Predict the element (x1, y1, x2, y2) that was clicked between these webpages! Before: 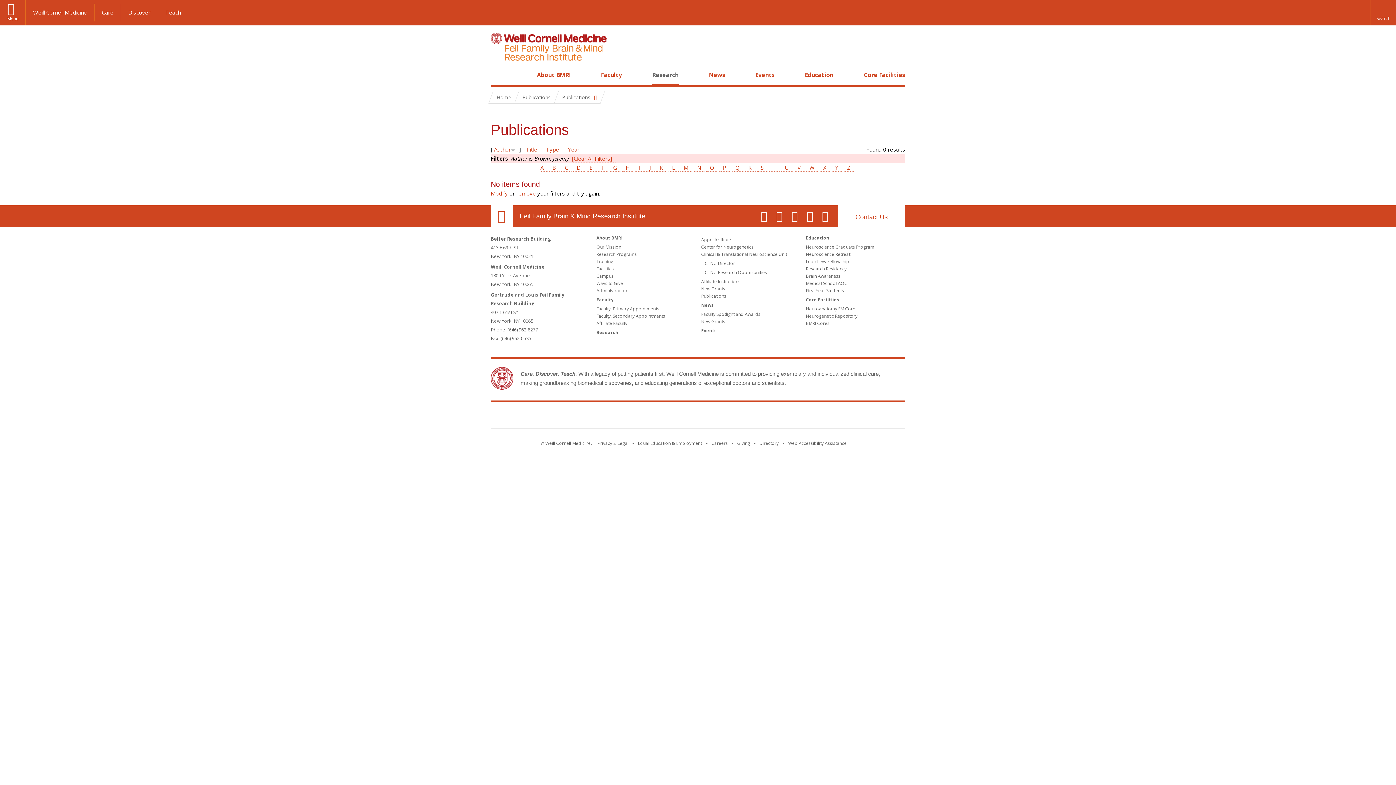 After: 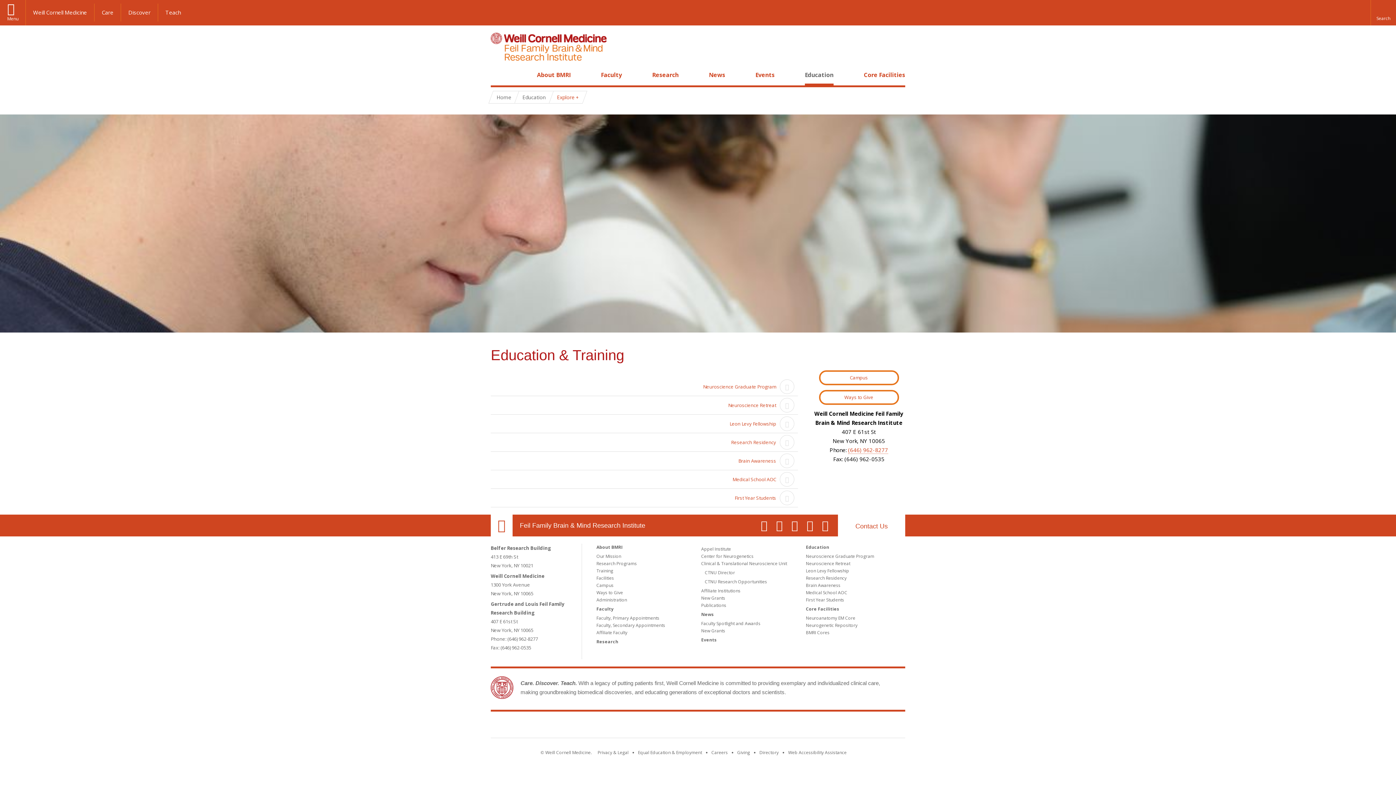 Action: bbox: (805, 70, 833, 78) label: Education